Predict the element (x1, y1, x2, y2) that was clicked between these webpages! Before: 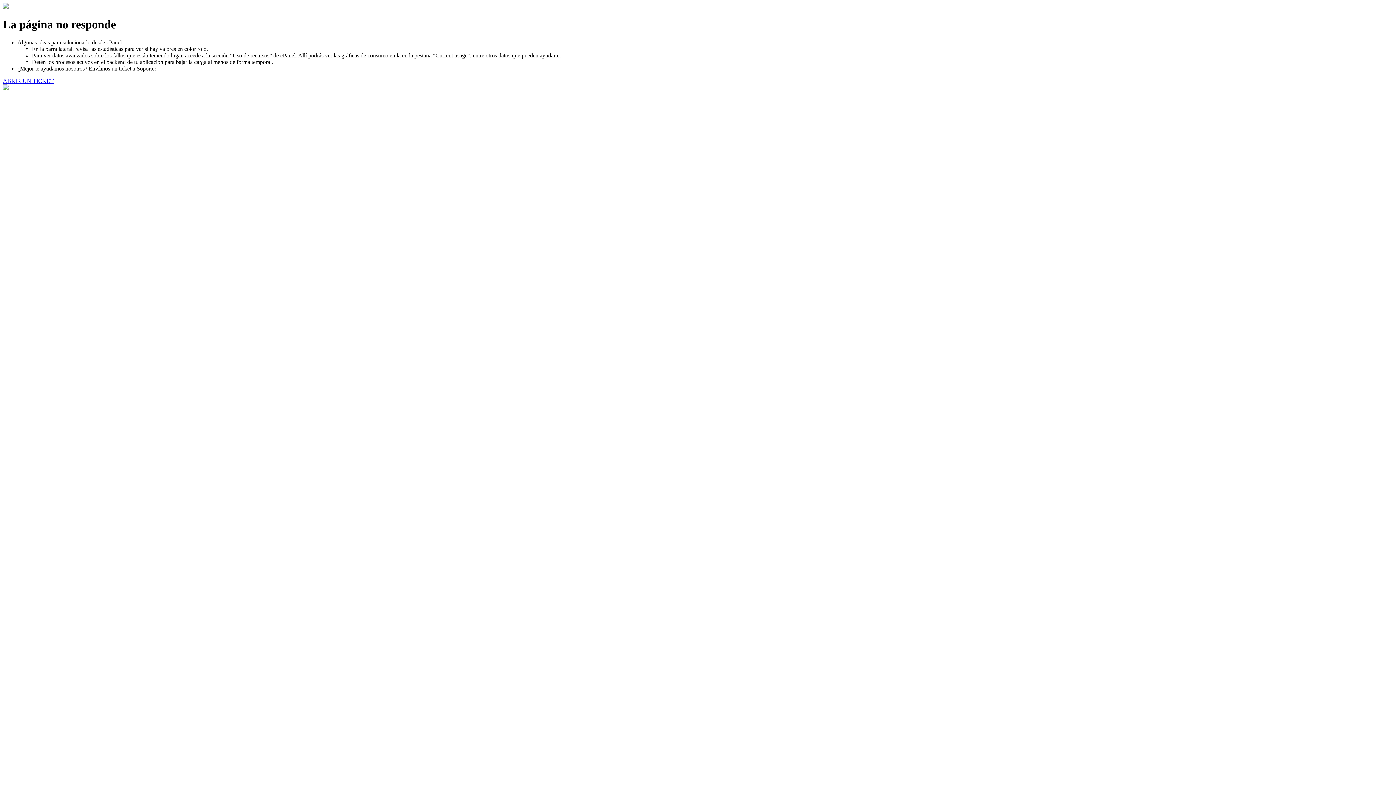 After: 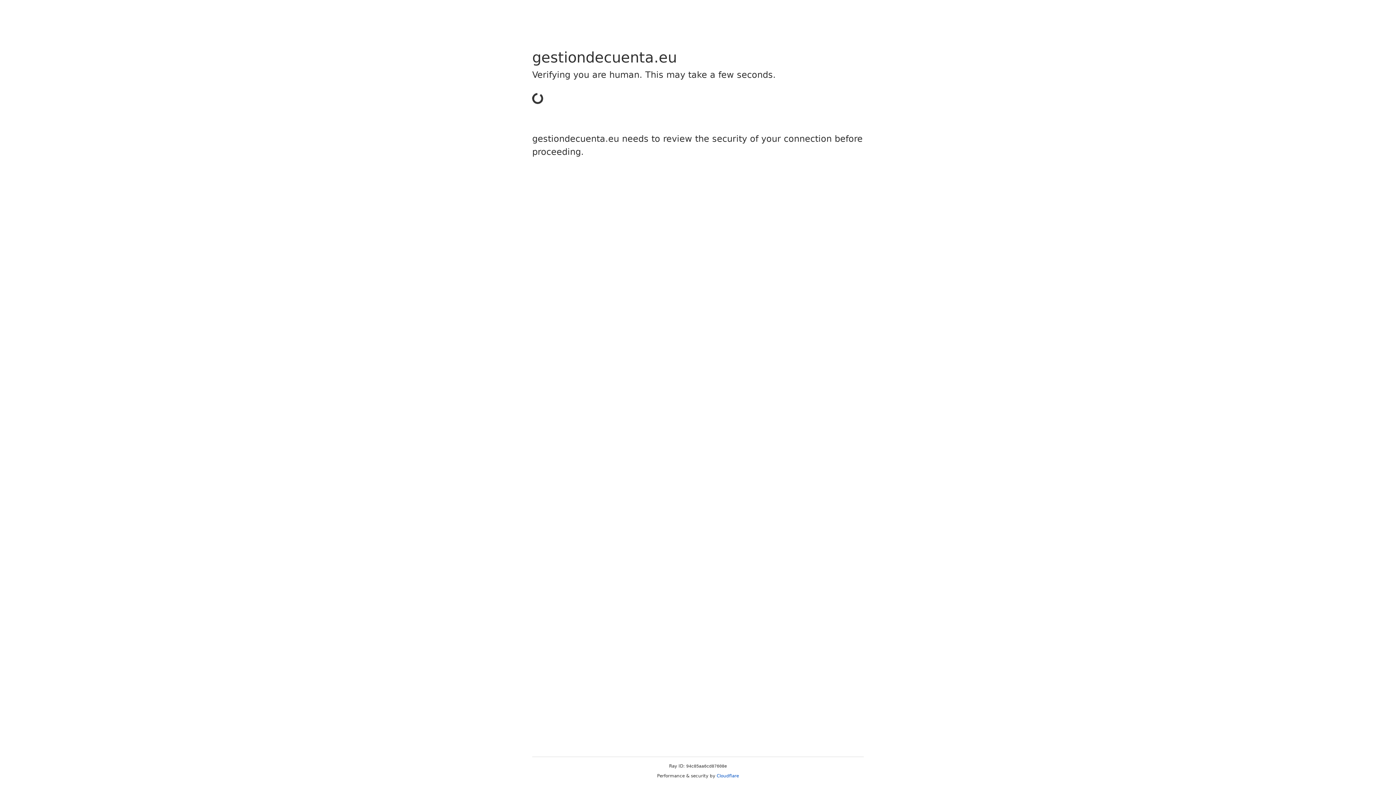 Action: label: ABRIR UN TICKET bbox: (2, 77, 53, 83)